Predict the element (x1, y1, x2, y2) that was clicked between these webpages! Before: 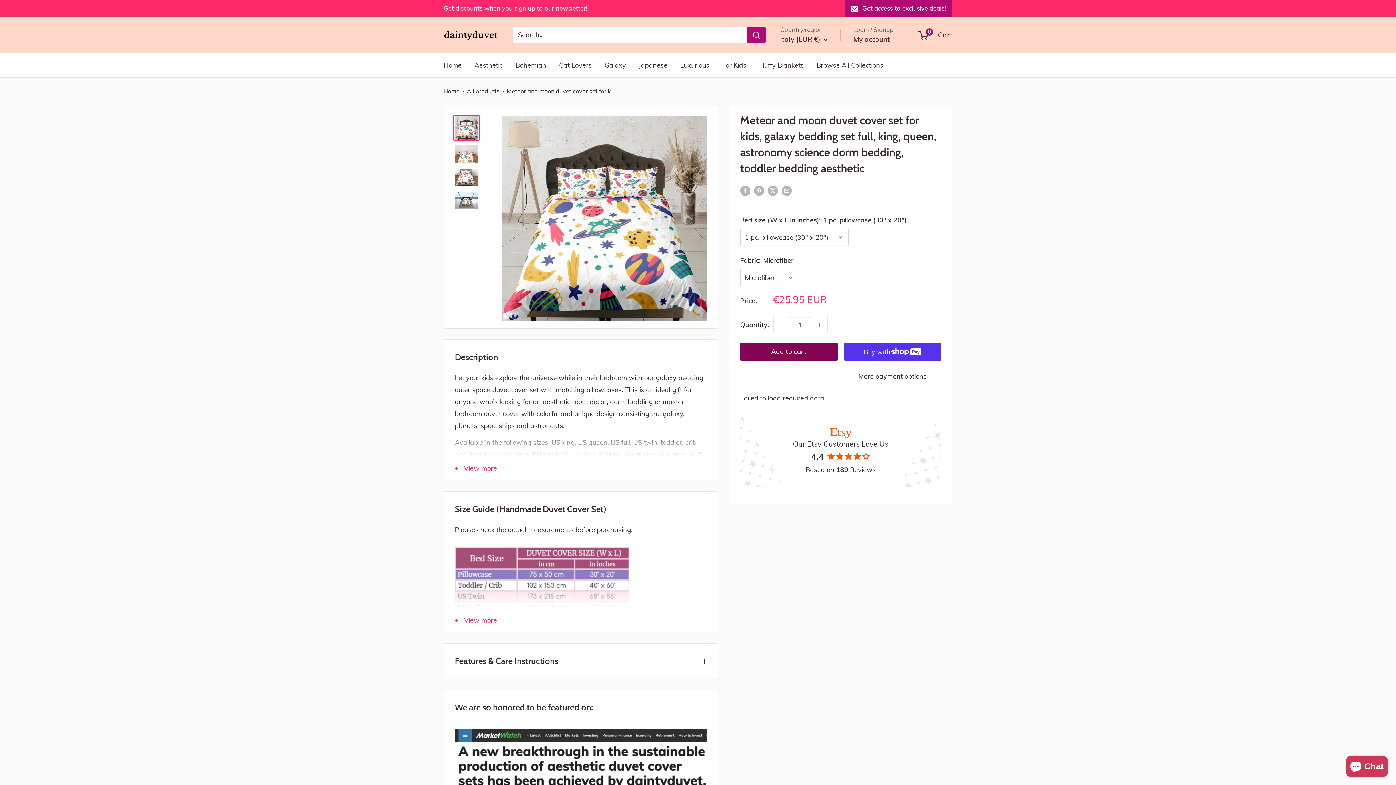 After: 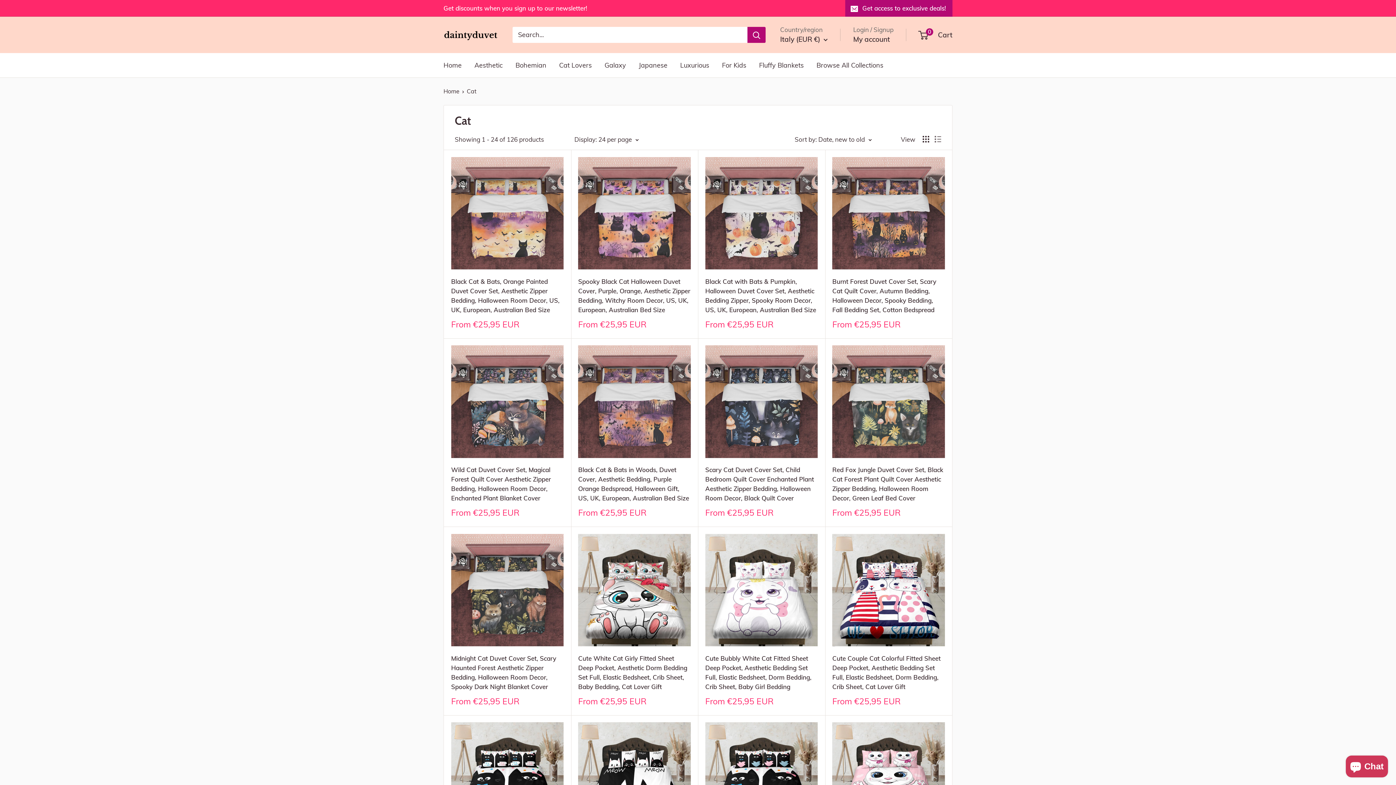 Action: bbox: (559, 59, 592, 71) label: Cat Lovers